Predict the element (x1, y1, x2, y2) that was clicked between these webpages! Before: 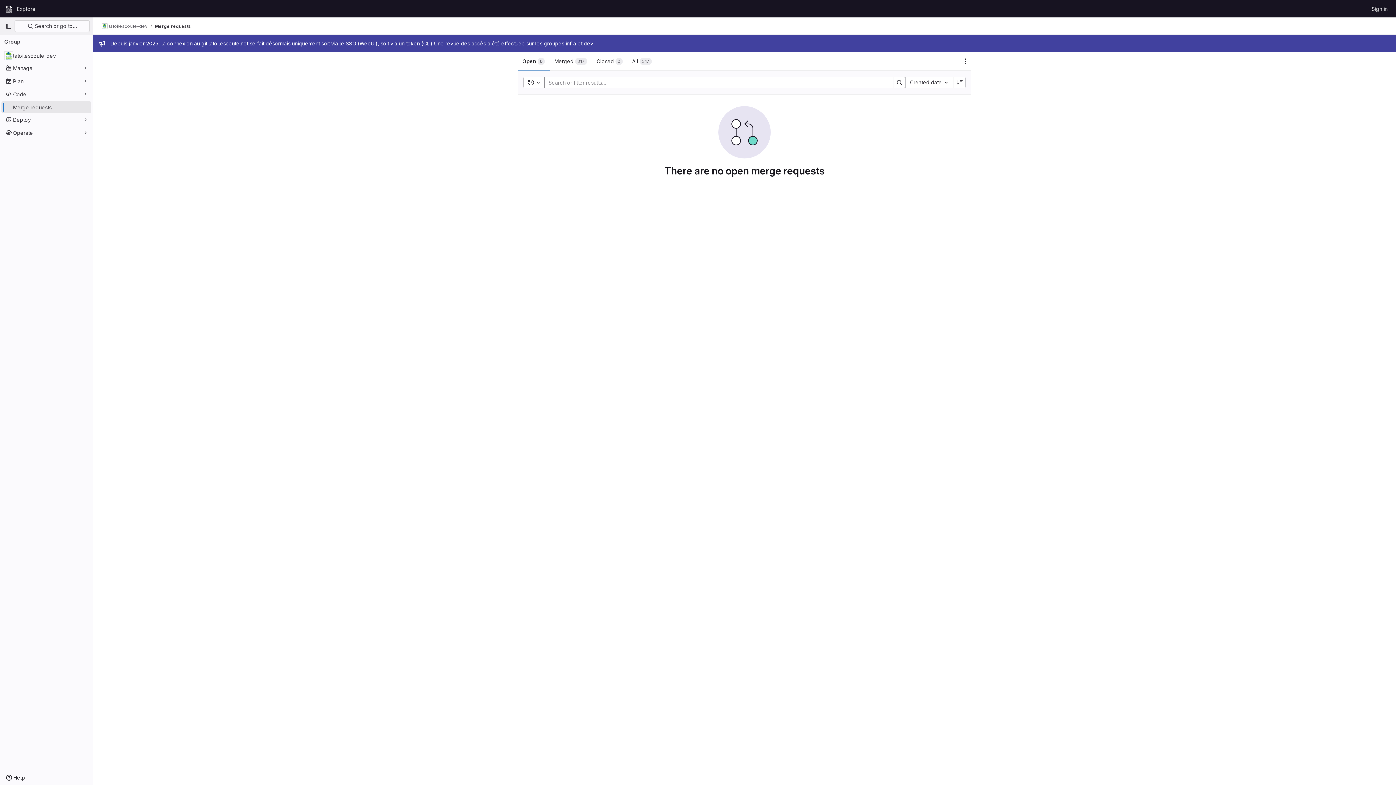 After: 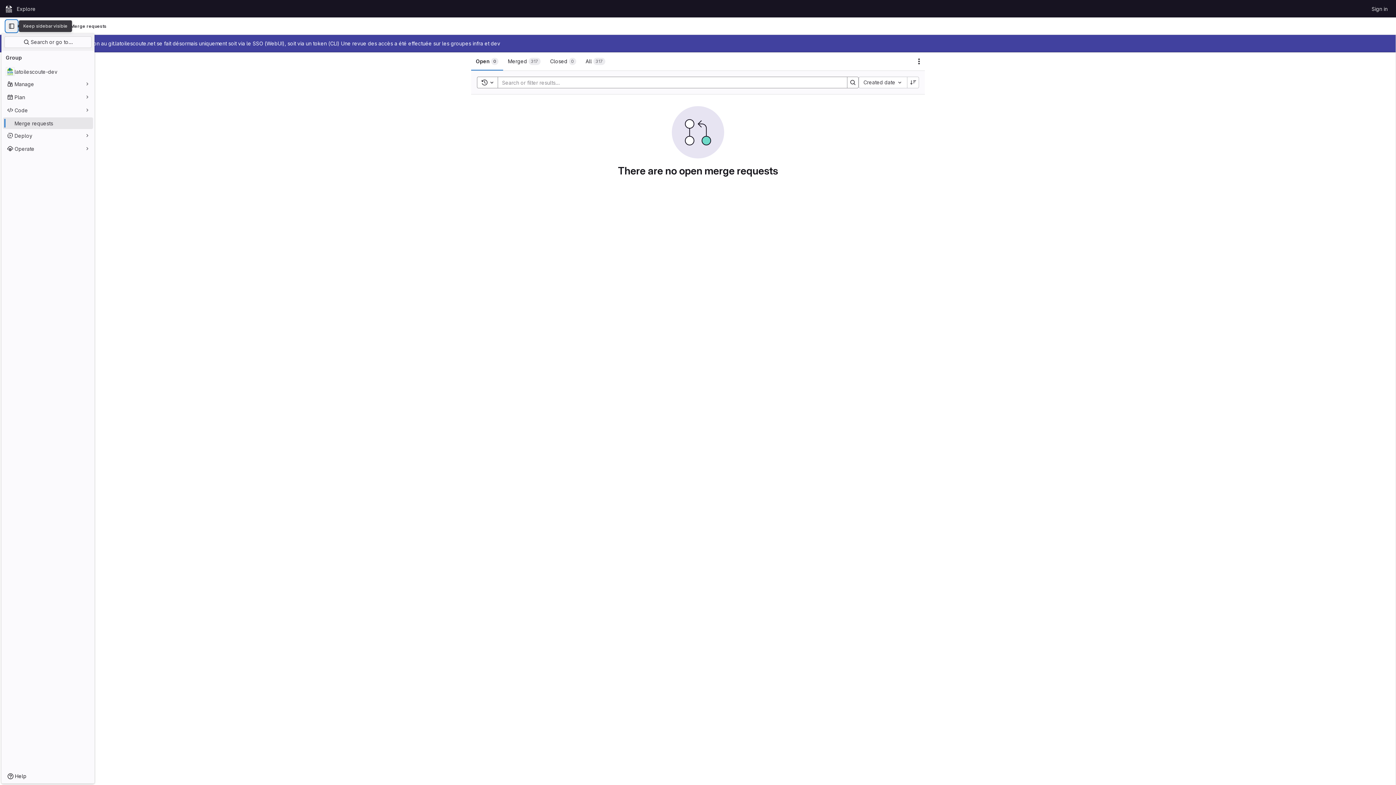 Action: bbox: (2, 20, 14, 32) label: Primary navigation sidebar